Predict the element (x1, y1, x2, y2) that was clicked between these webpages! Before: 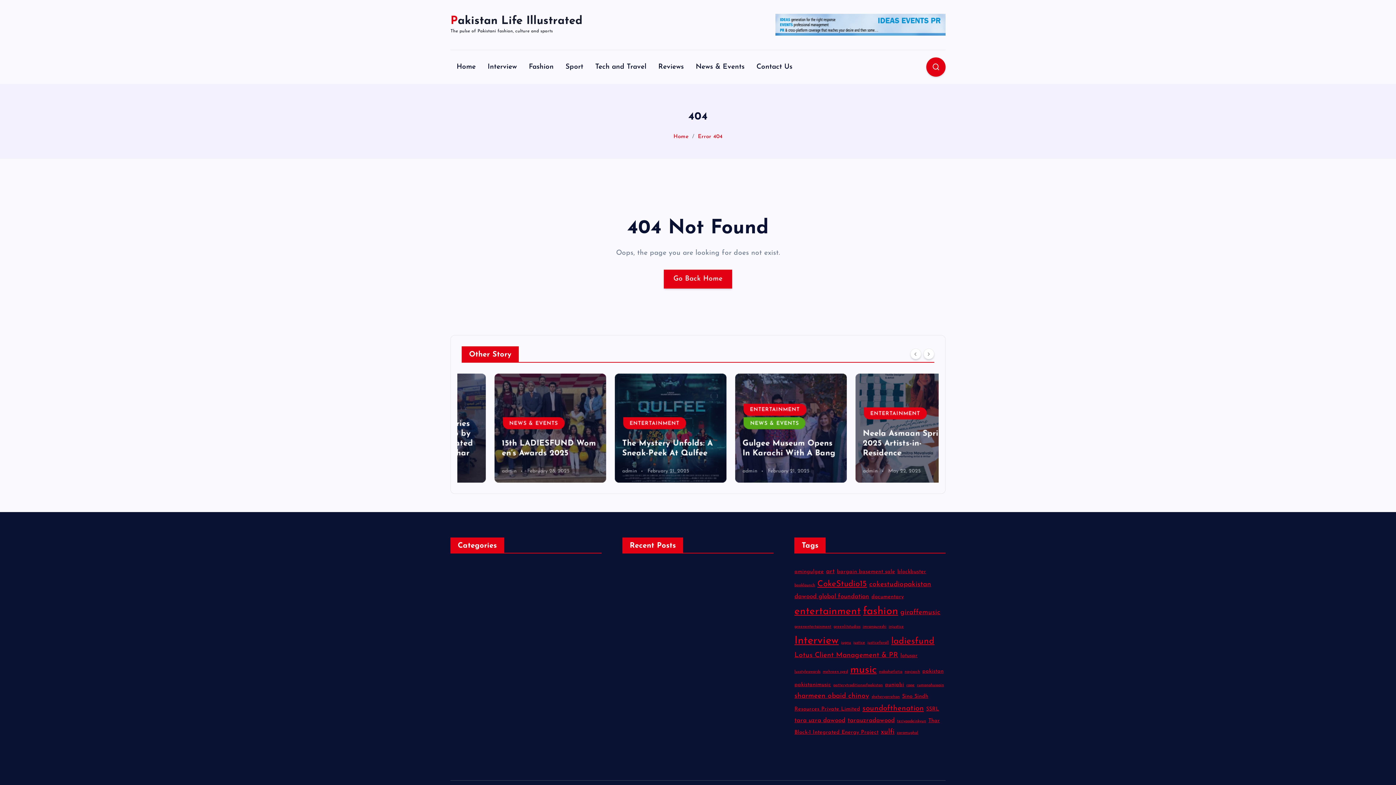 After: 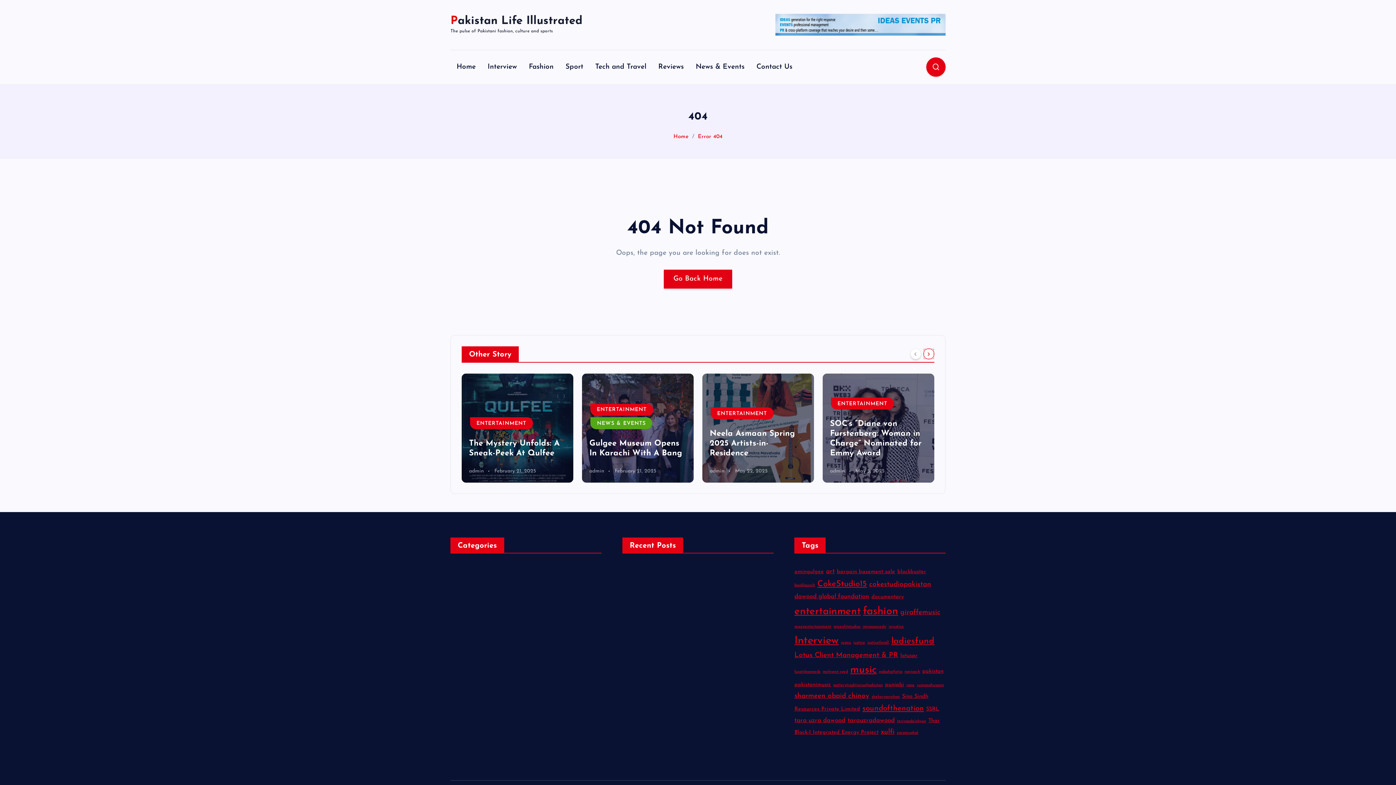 Action: label: Next bbox: (923, 348, 934, 359)